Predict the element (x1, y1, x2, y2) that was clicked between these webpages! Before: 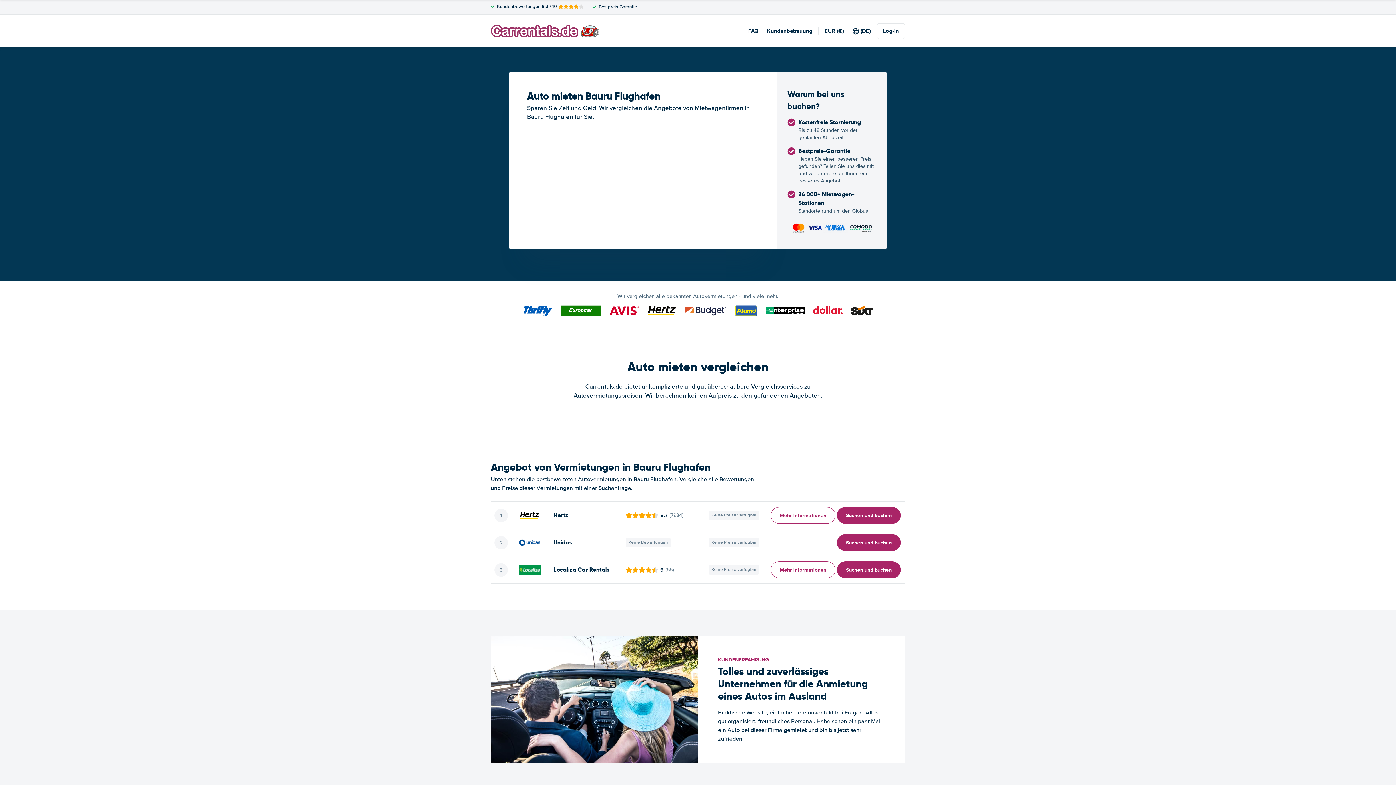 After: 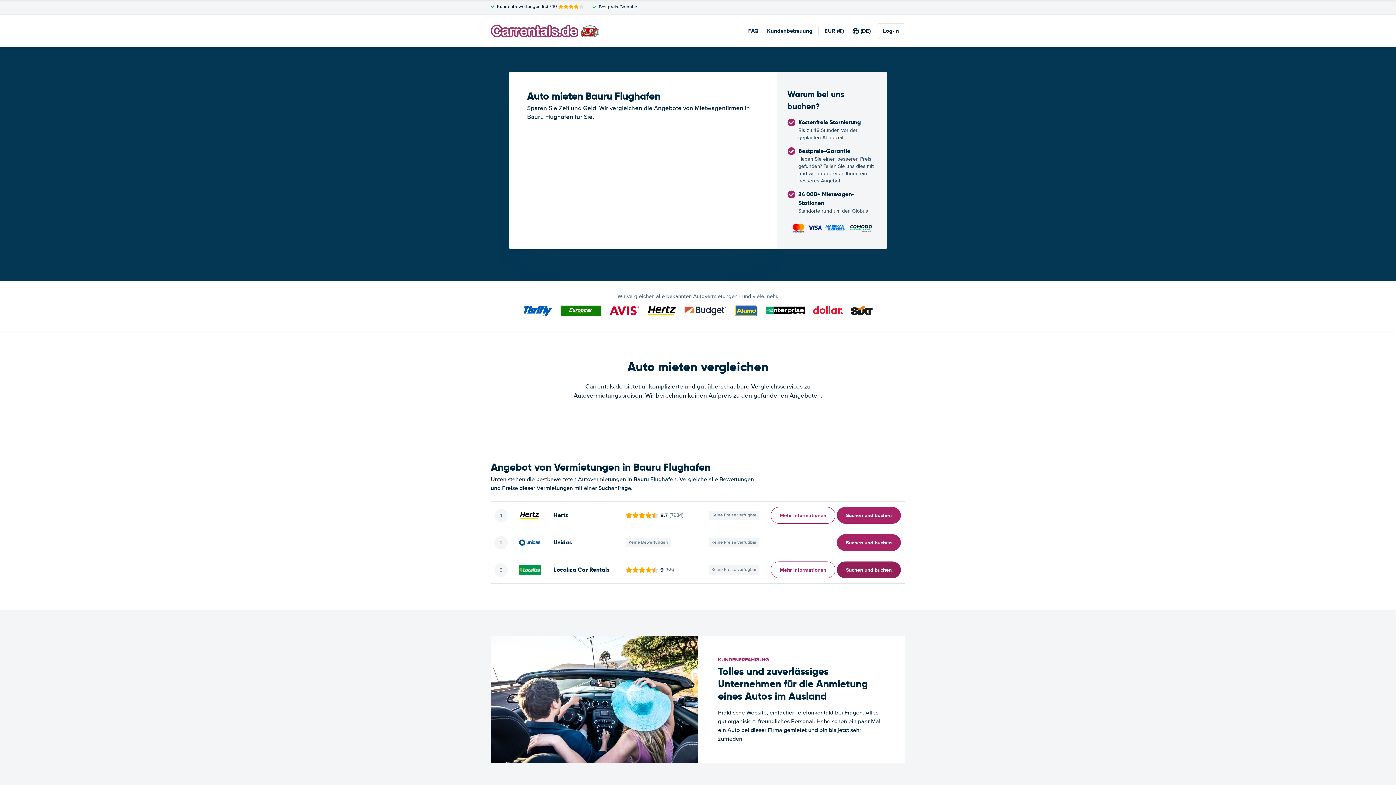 Action: label: ﻿Suchen und buchen bbox: (837, 561, 901, 578)